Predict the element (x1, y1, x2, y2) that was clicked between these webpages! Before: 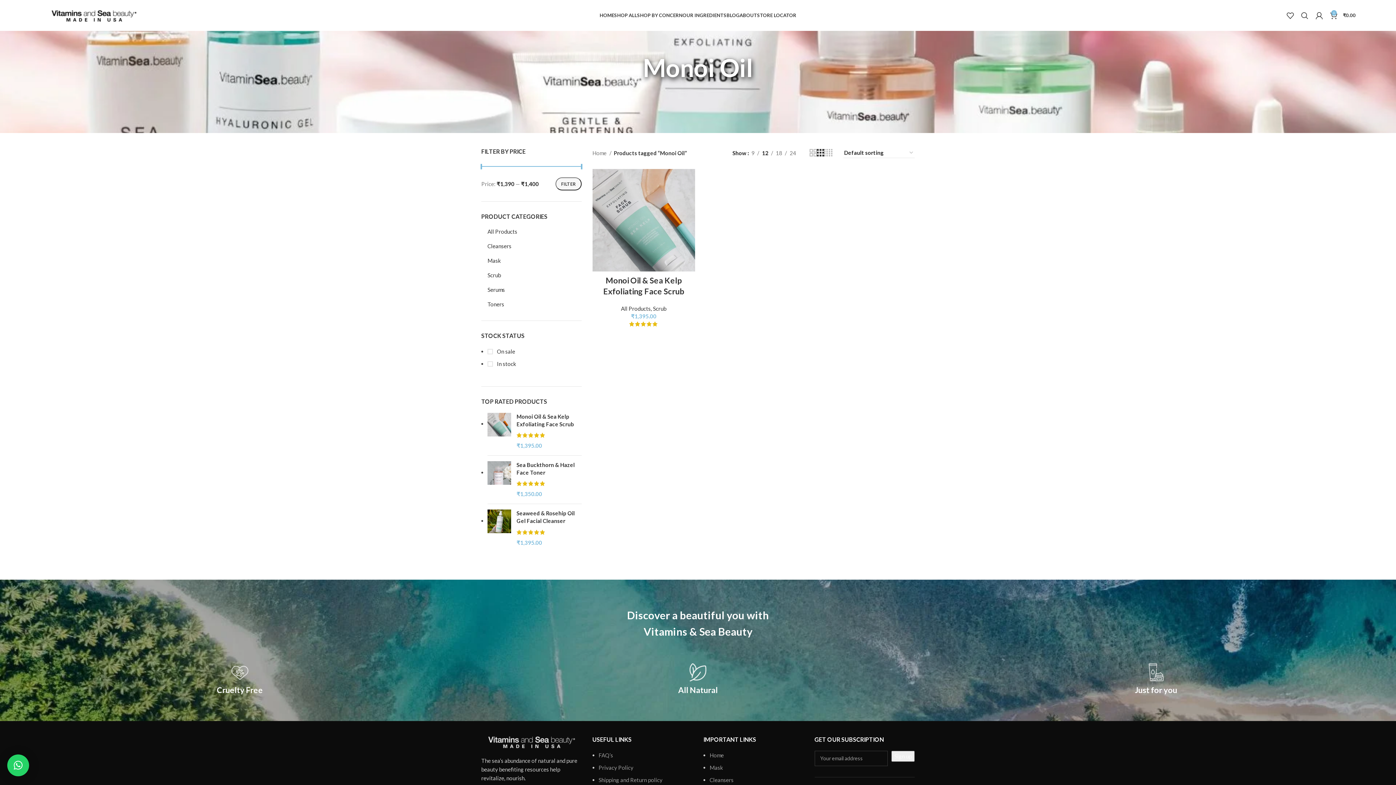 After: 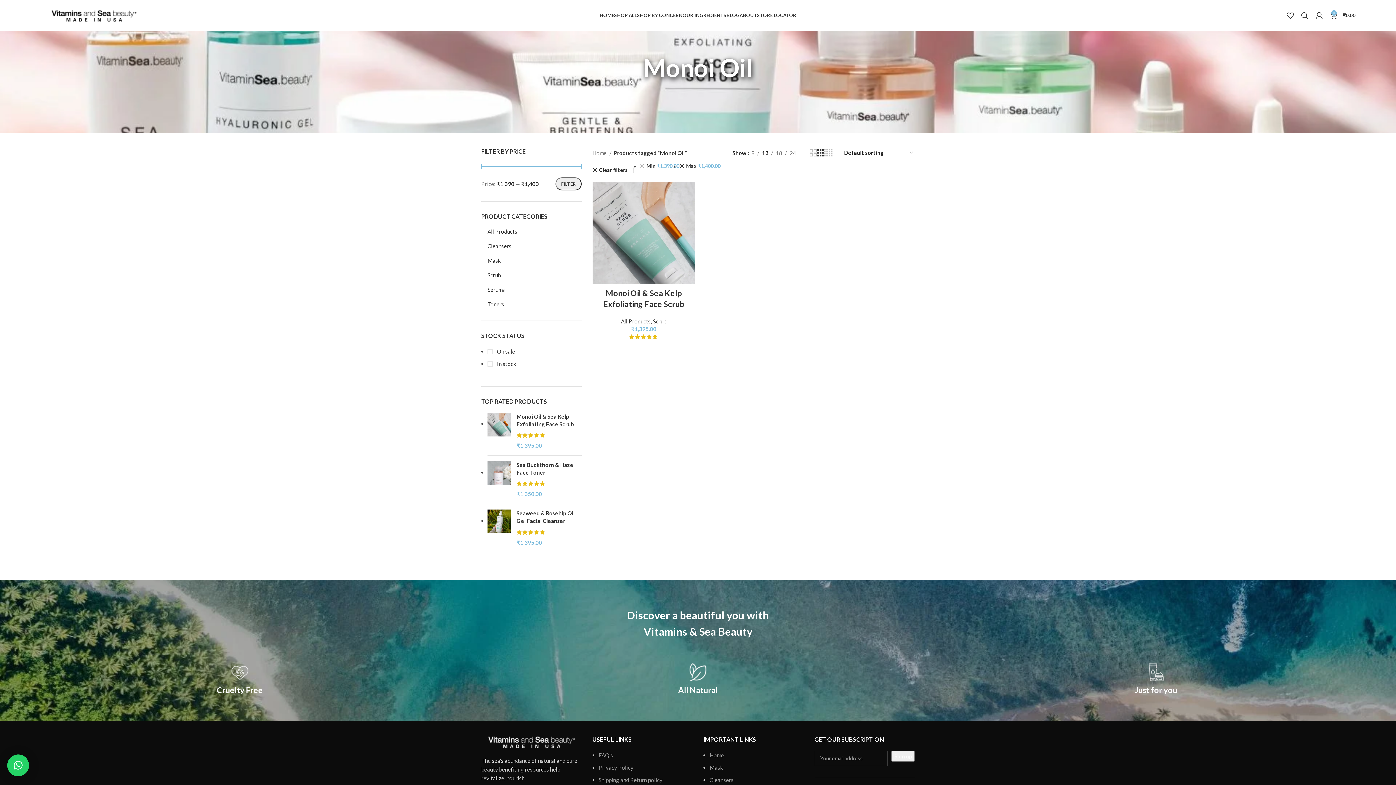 Action: bbox: (555, 177, 581, 190) label: FILTER